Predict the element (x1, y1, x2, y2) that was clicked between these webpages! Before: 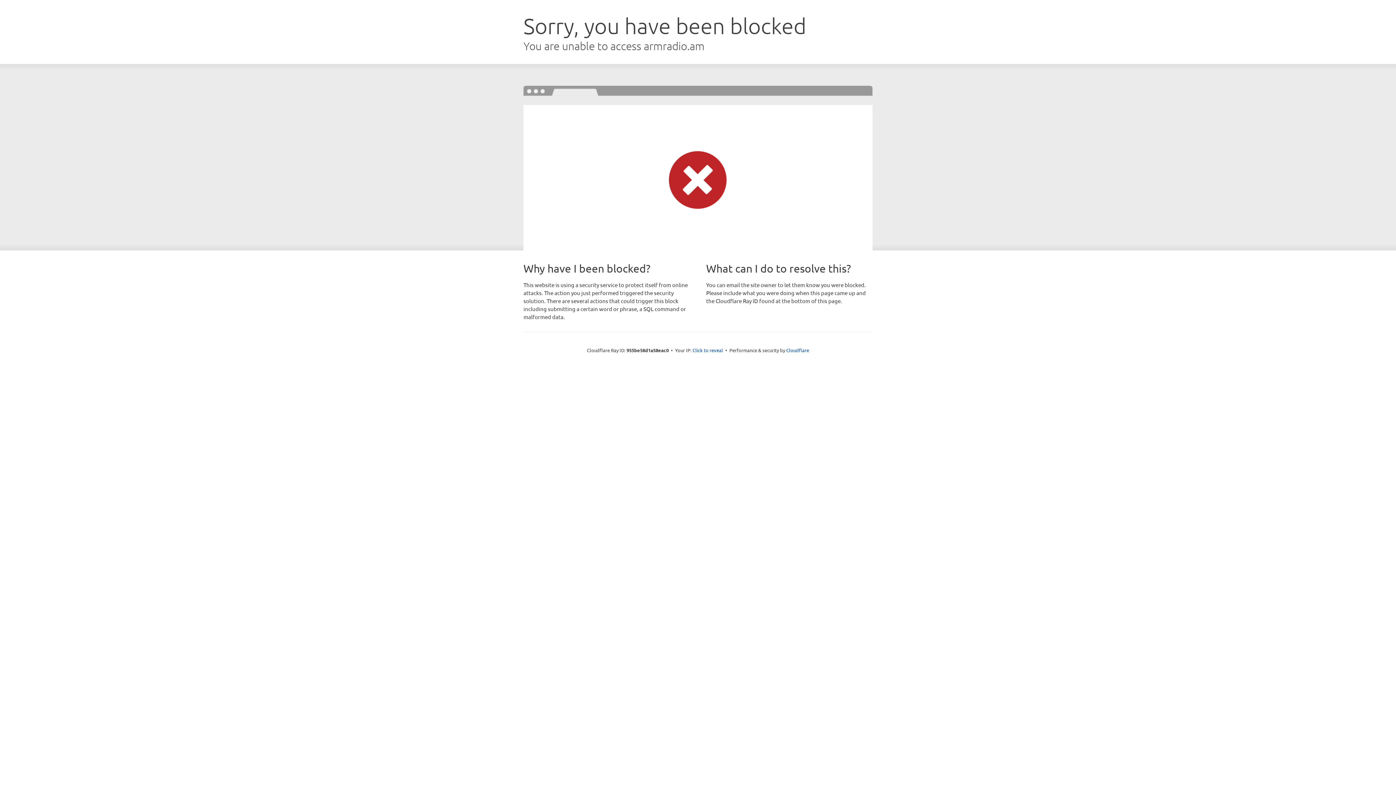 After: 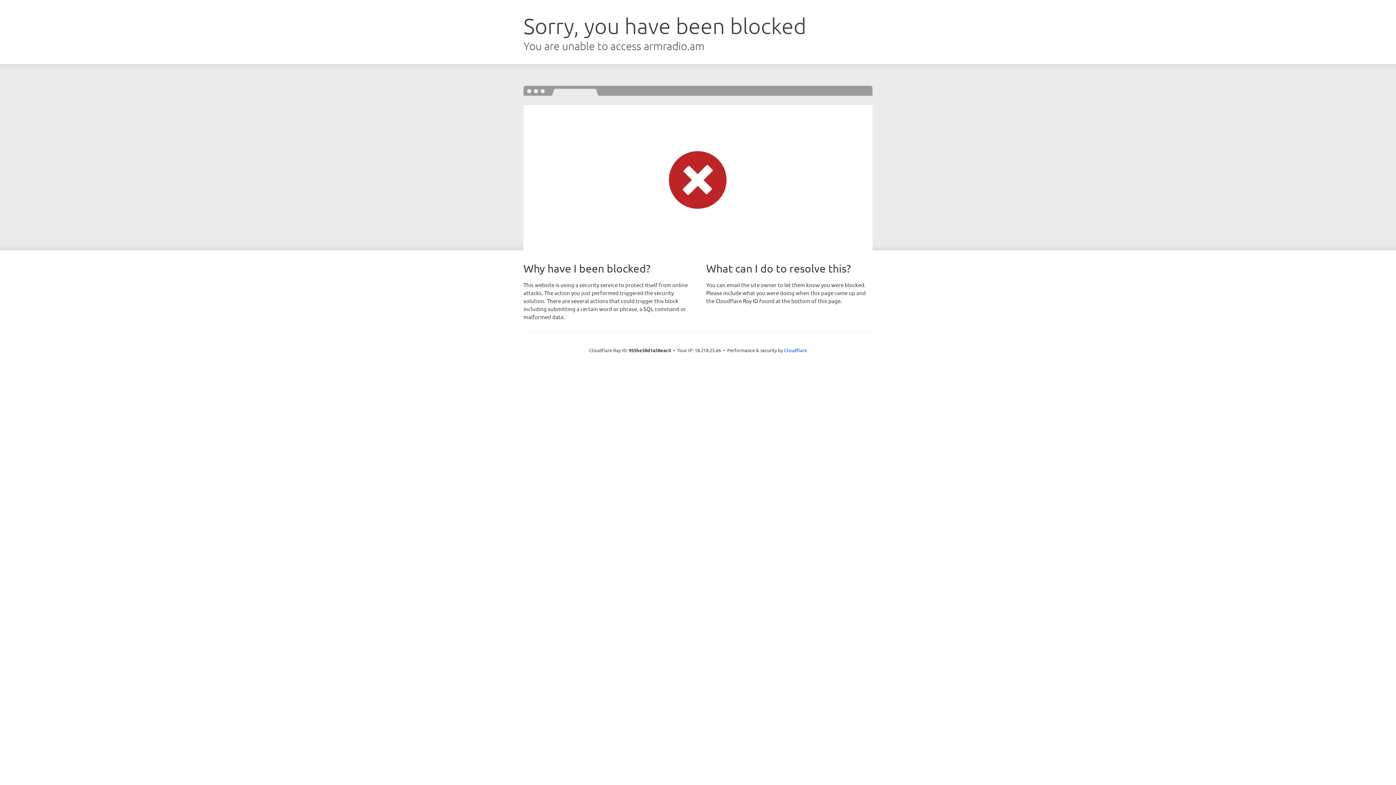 Action: label: Click to reveal bbox: (692, 346, 723, 353)